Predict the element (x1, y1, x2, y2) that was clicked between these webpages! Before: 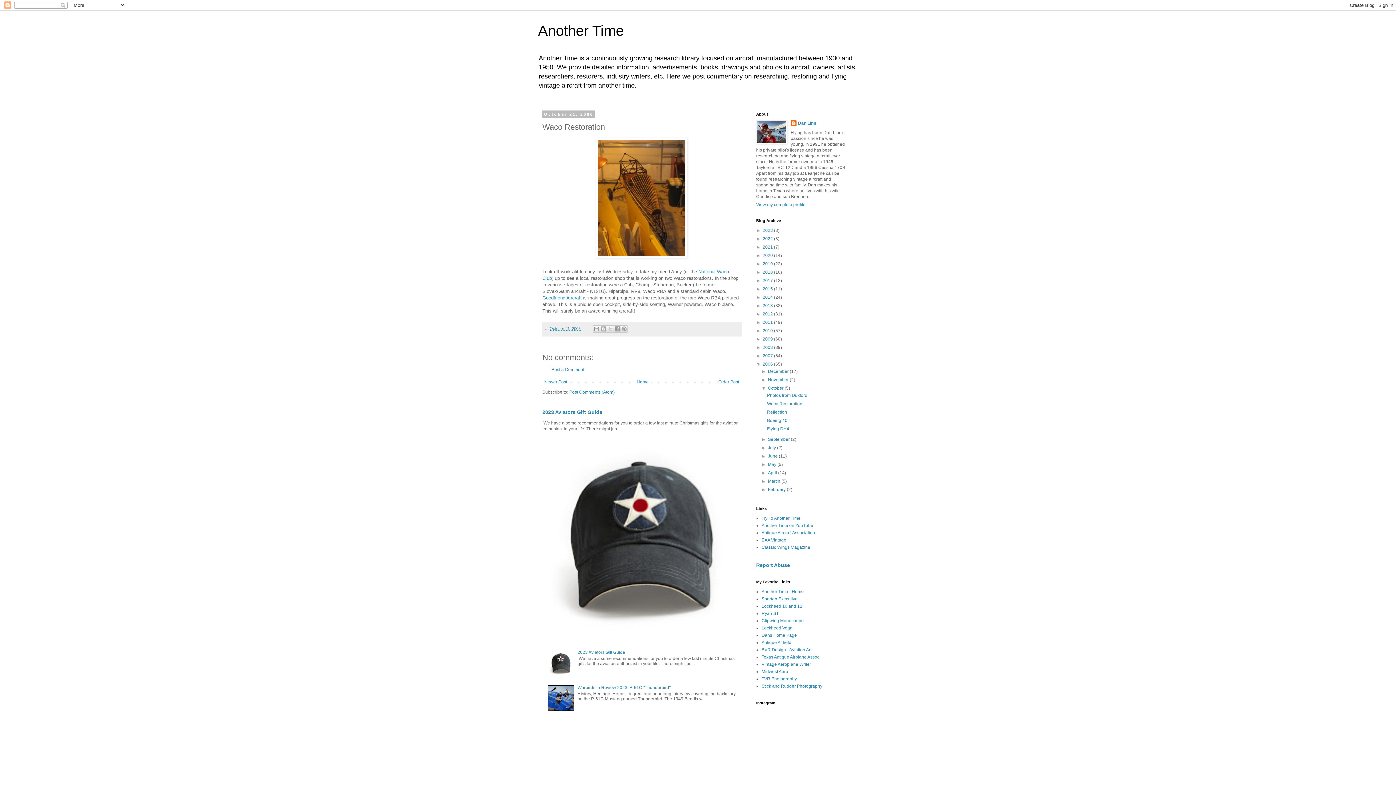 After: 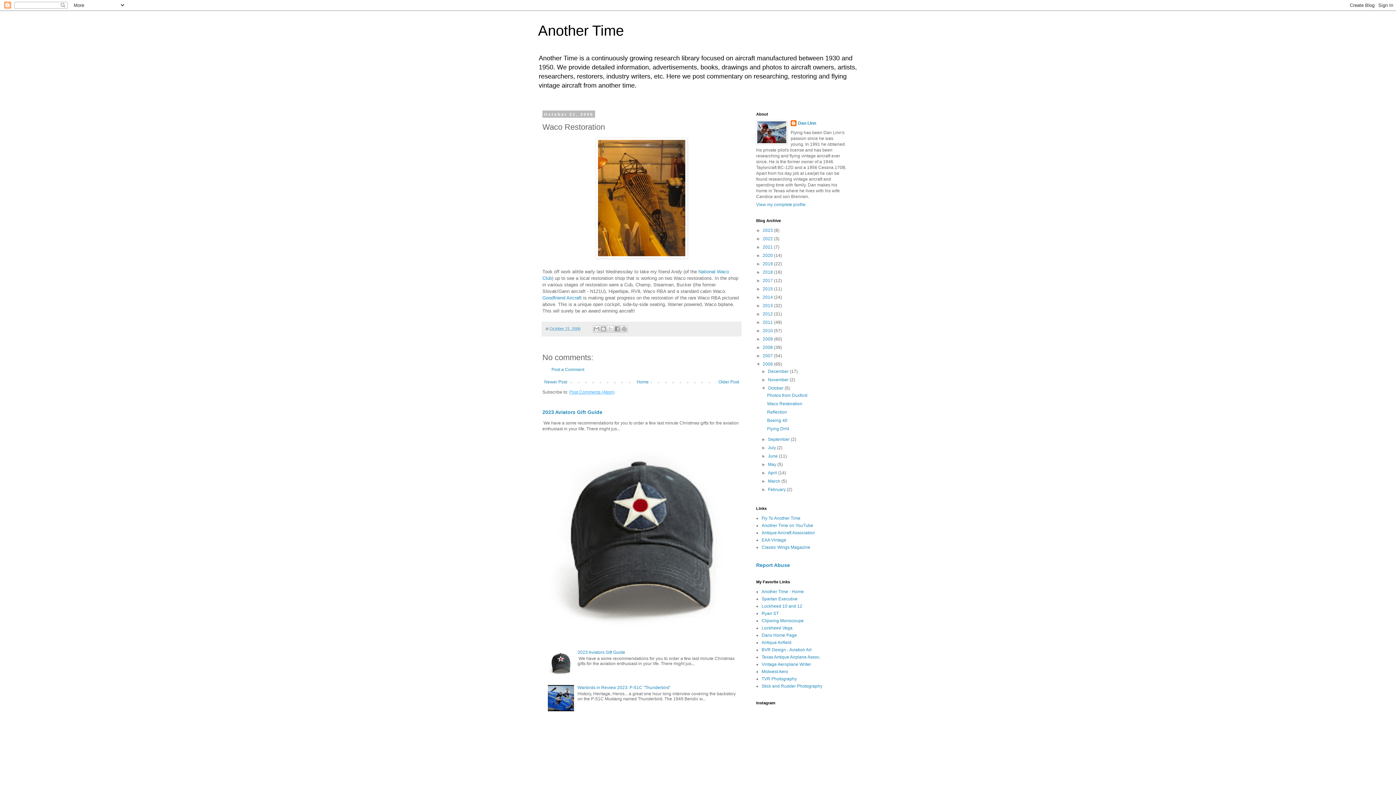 Action: label: Post Comments (Atom) bbox: (569, 389, 614, 394)